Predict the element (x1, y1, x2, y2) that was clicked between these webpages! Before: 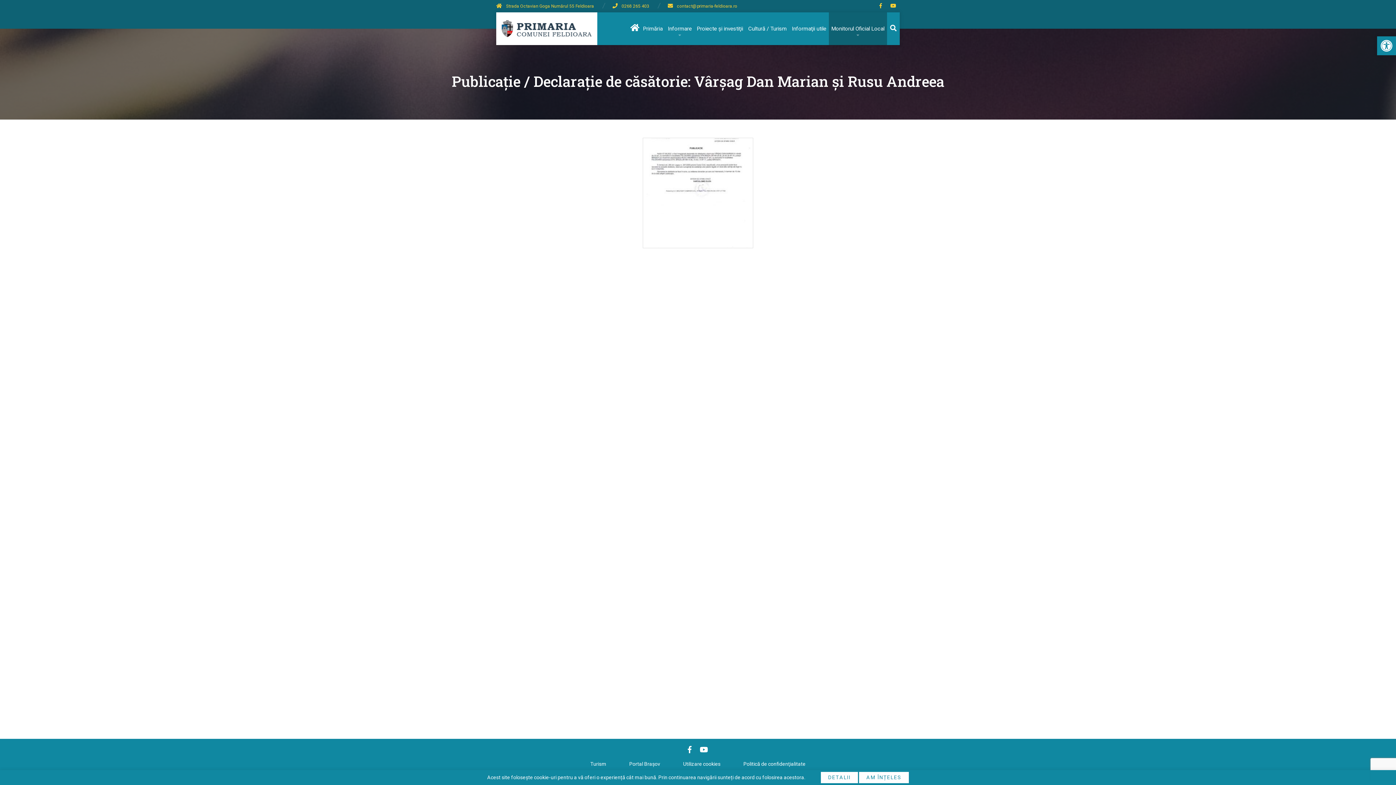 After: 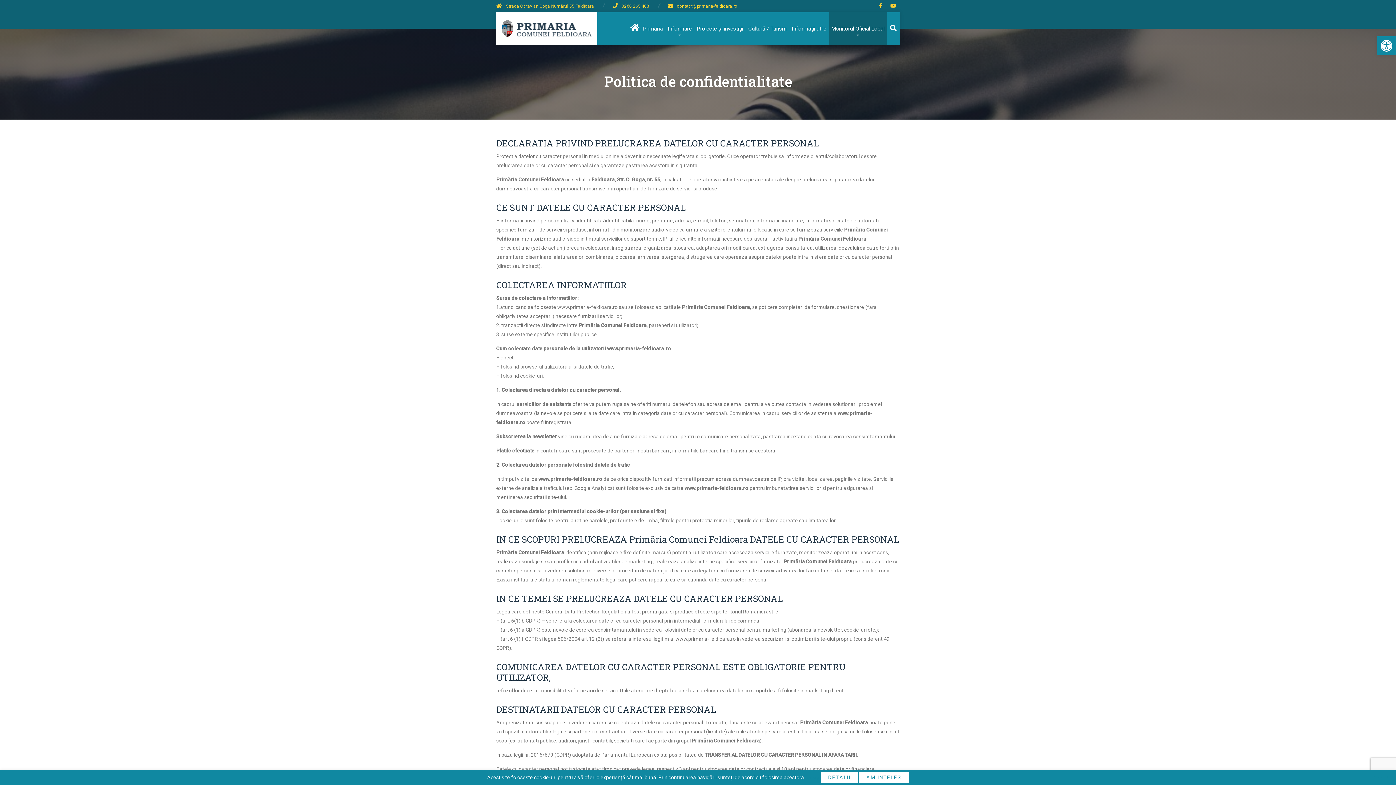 Action: bbox: (821, 772, 858, 783) label: DETALII